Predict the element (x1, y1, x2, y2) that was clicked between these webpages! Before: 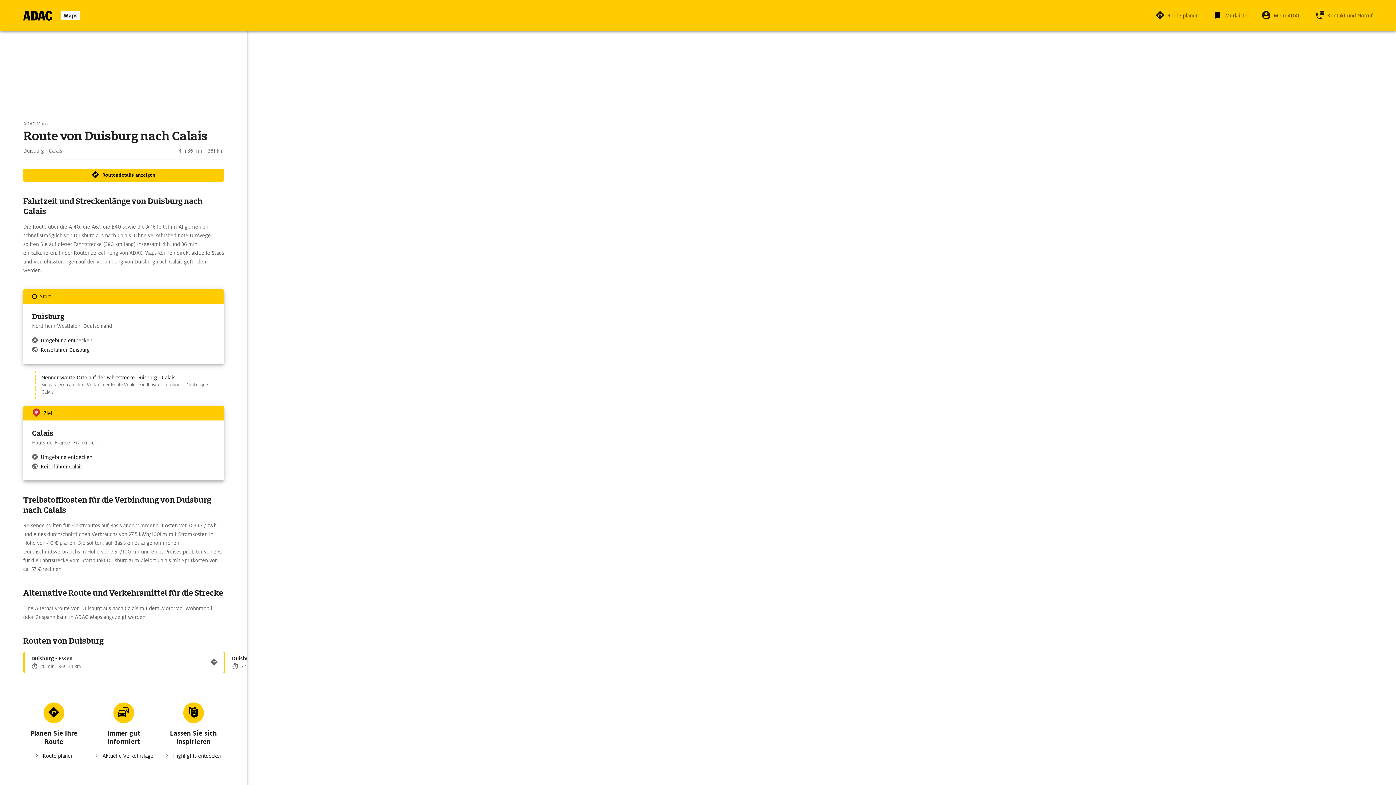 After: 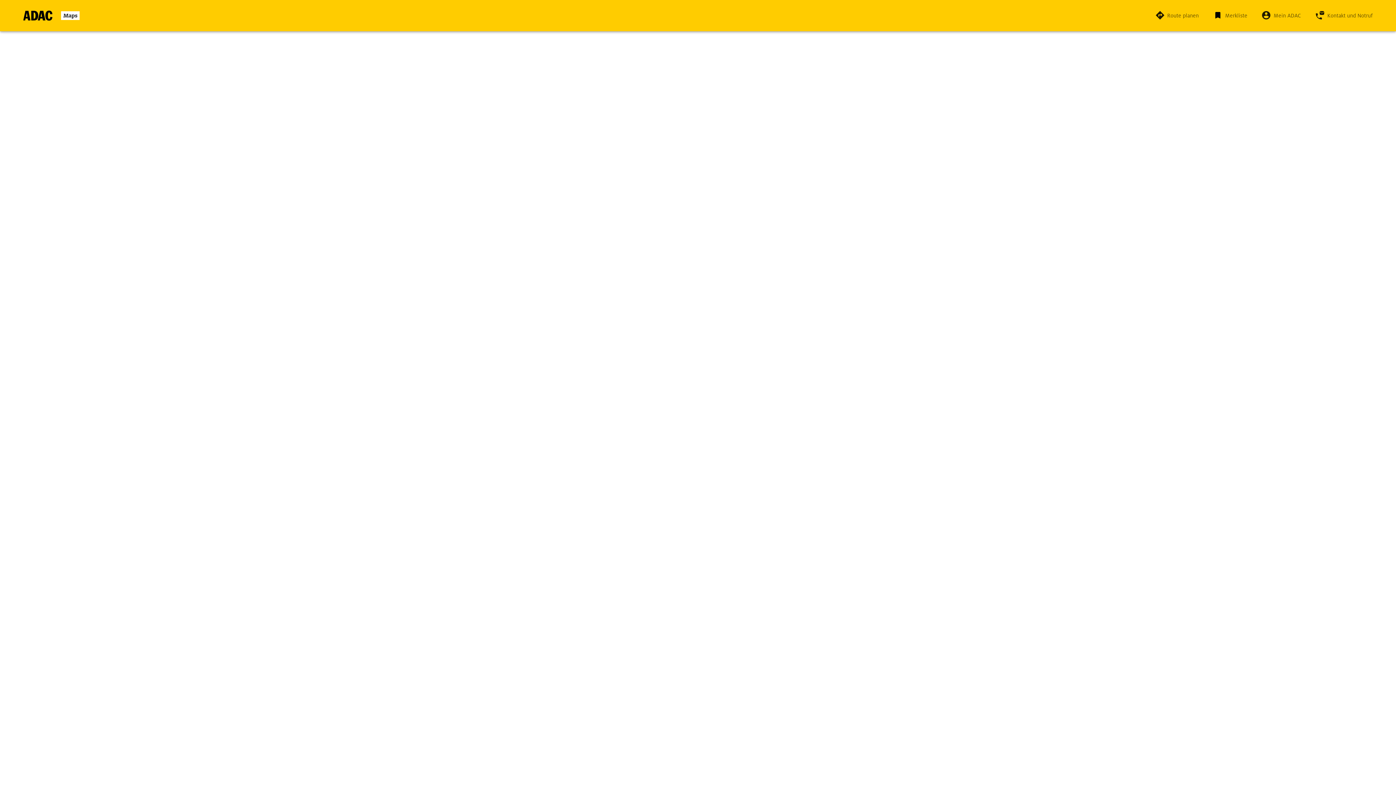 Action: bbox: (1155, 7, 1199, 23) label: Route planen